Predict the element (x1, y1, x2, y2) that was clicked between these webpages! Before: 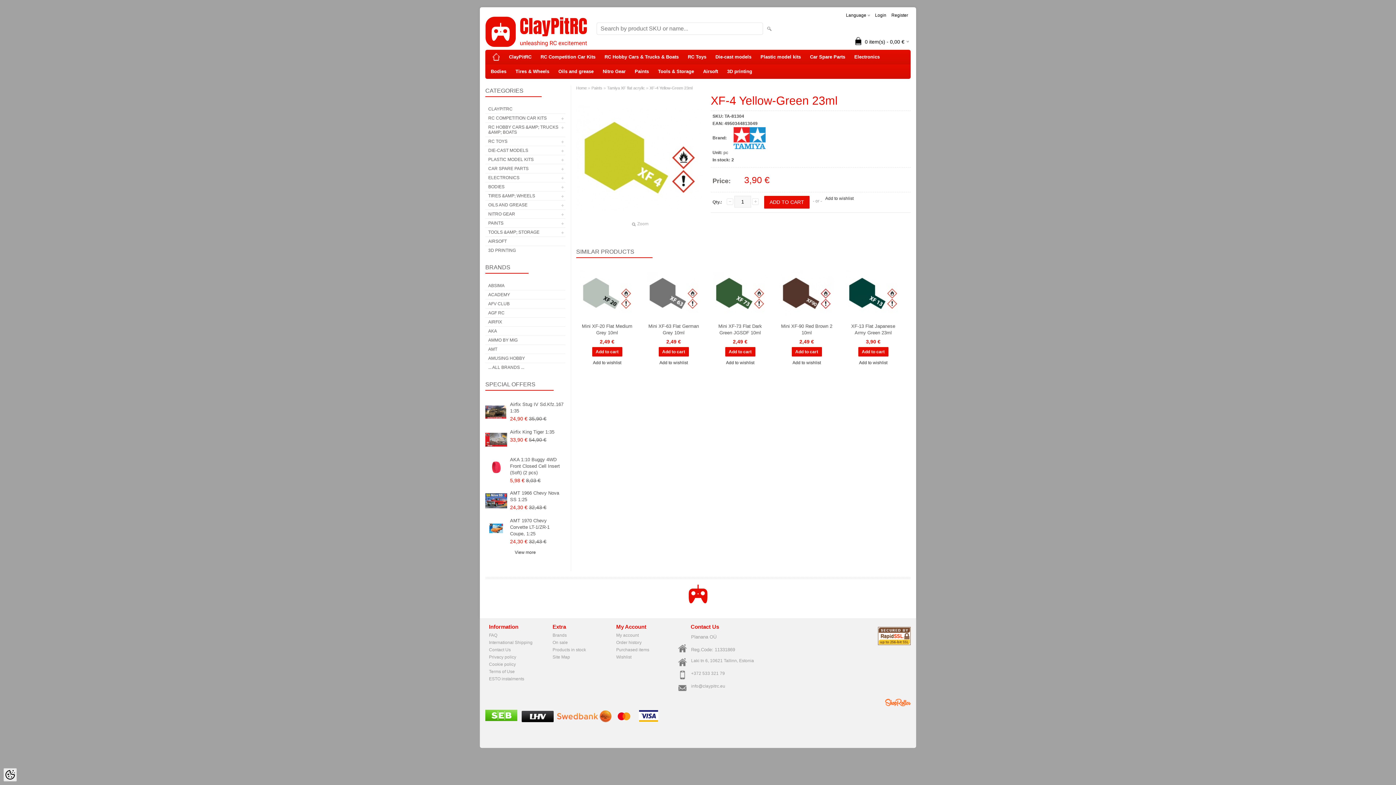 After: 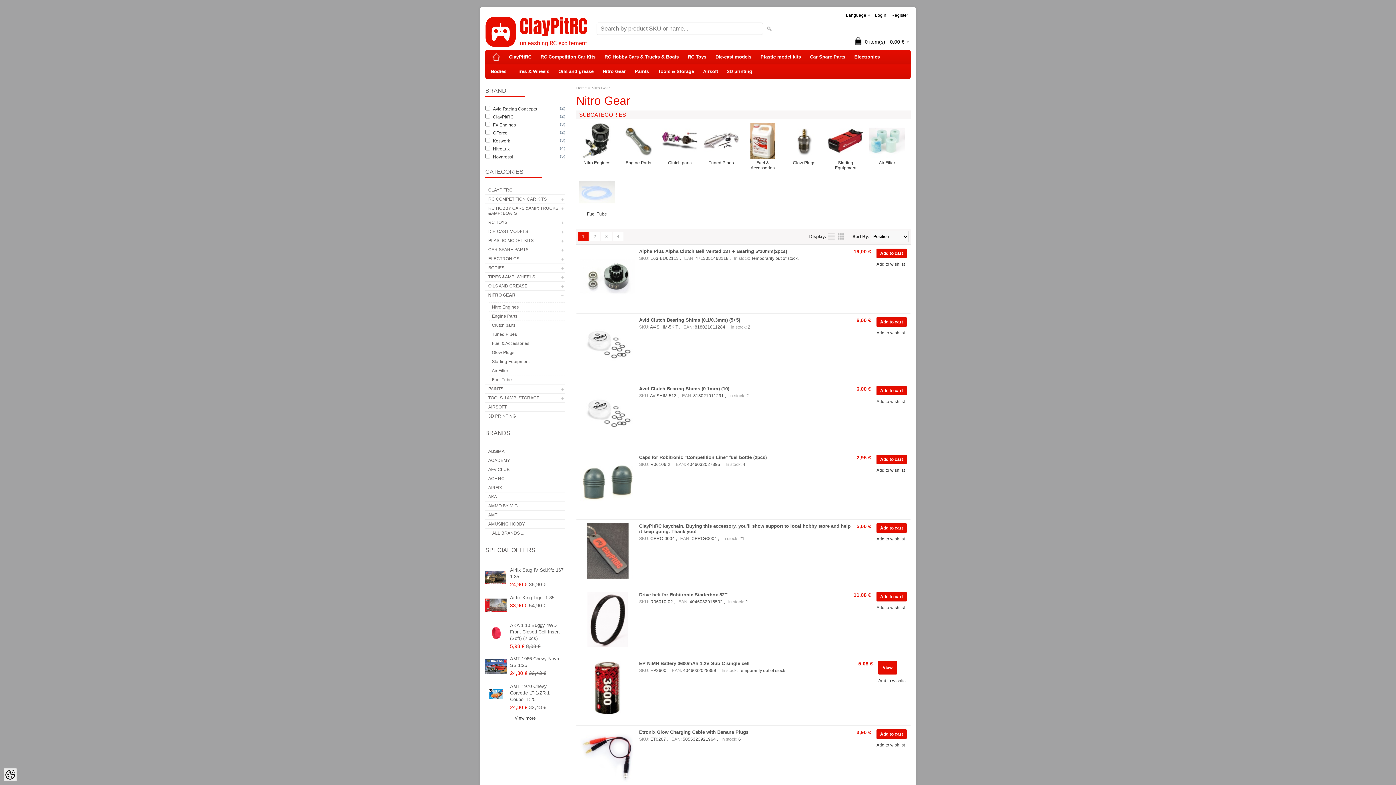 Action: bbox: (599, 64, 629, 78) label: Nitro Gear